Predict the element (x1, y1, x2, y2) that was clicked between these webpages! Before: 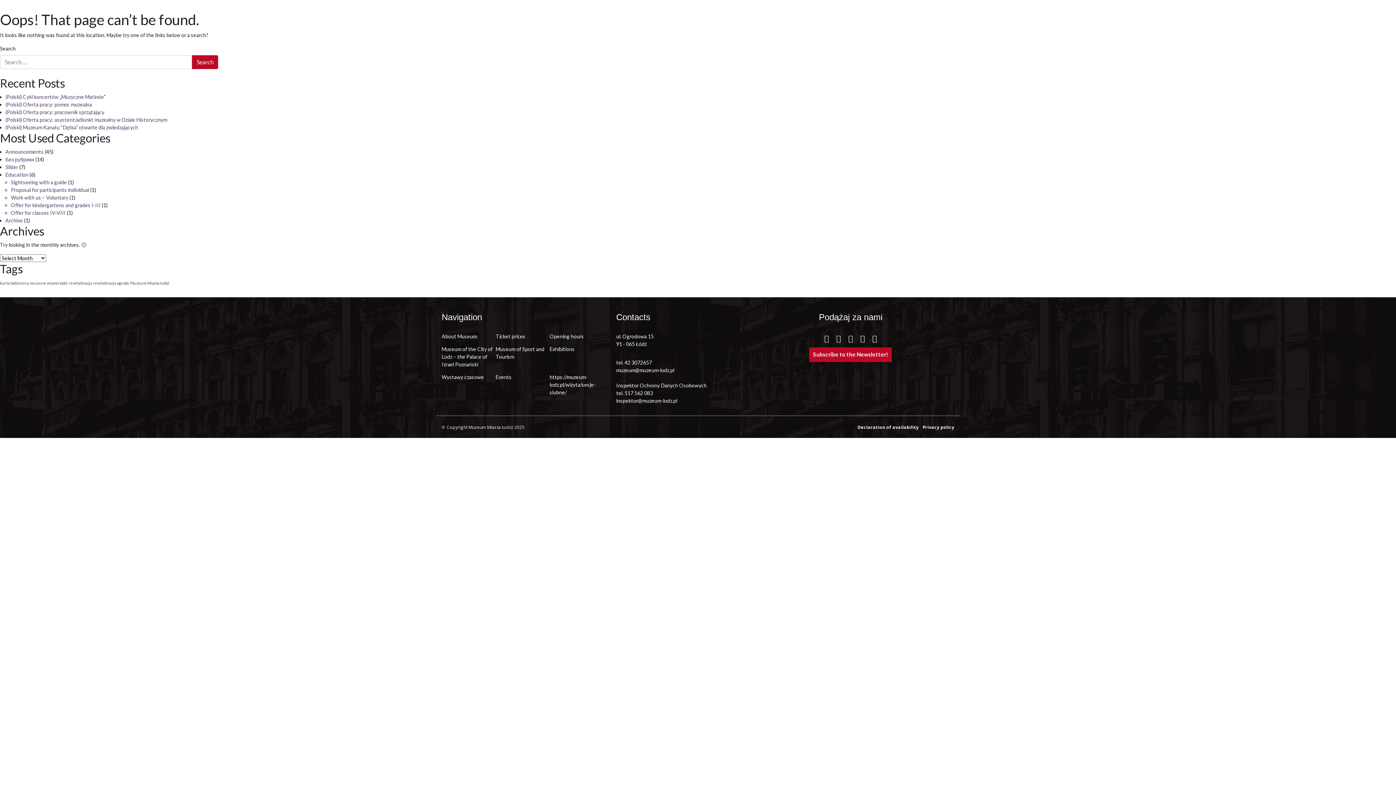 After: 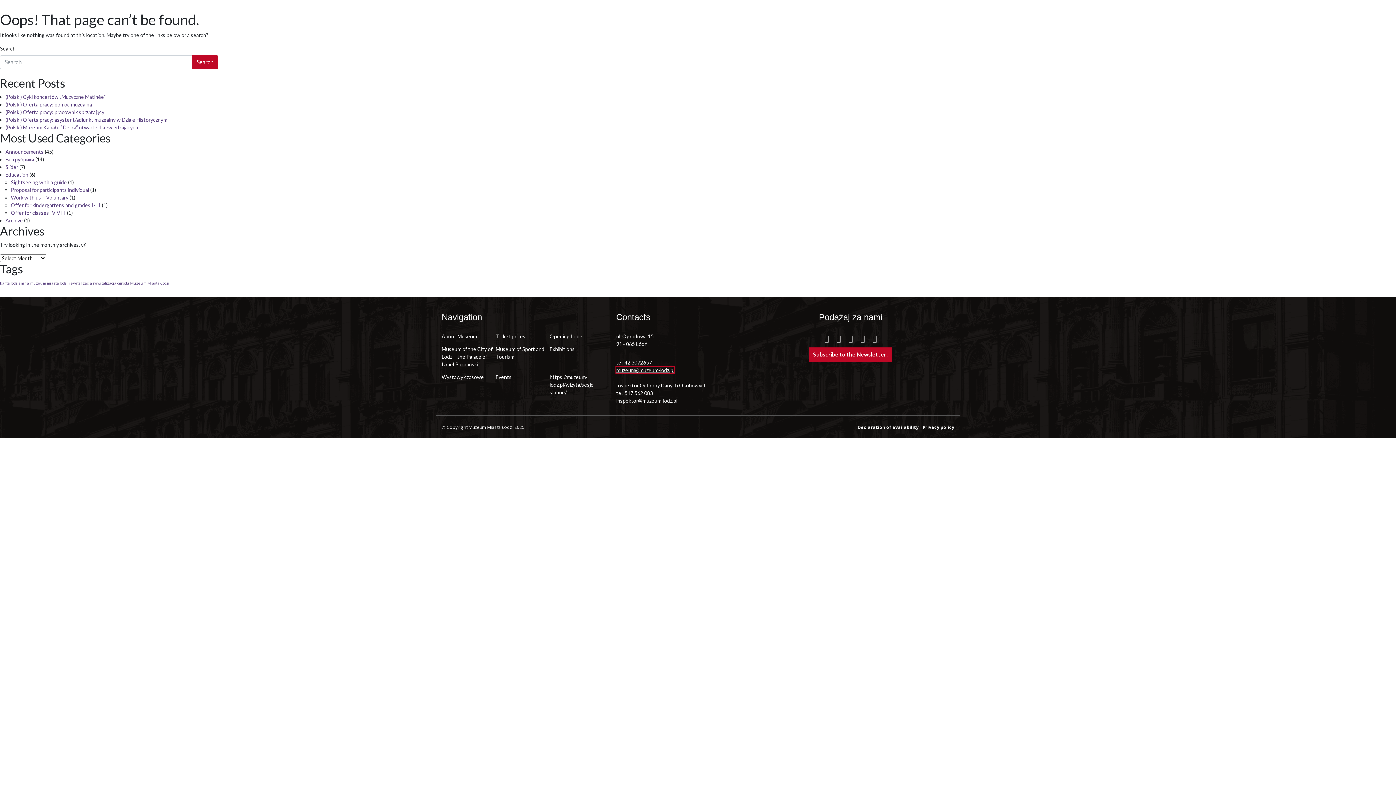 Action: label: muzeum@muzeum-lodz.pl bbox: (616, 367, 674, 373)